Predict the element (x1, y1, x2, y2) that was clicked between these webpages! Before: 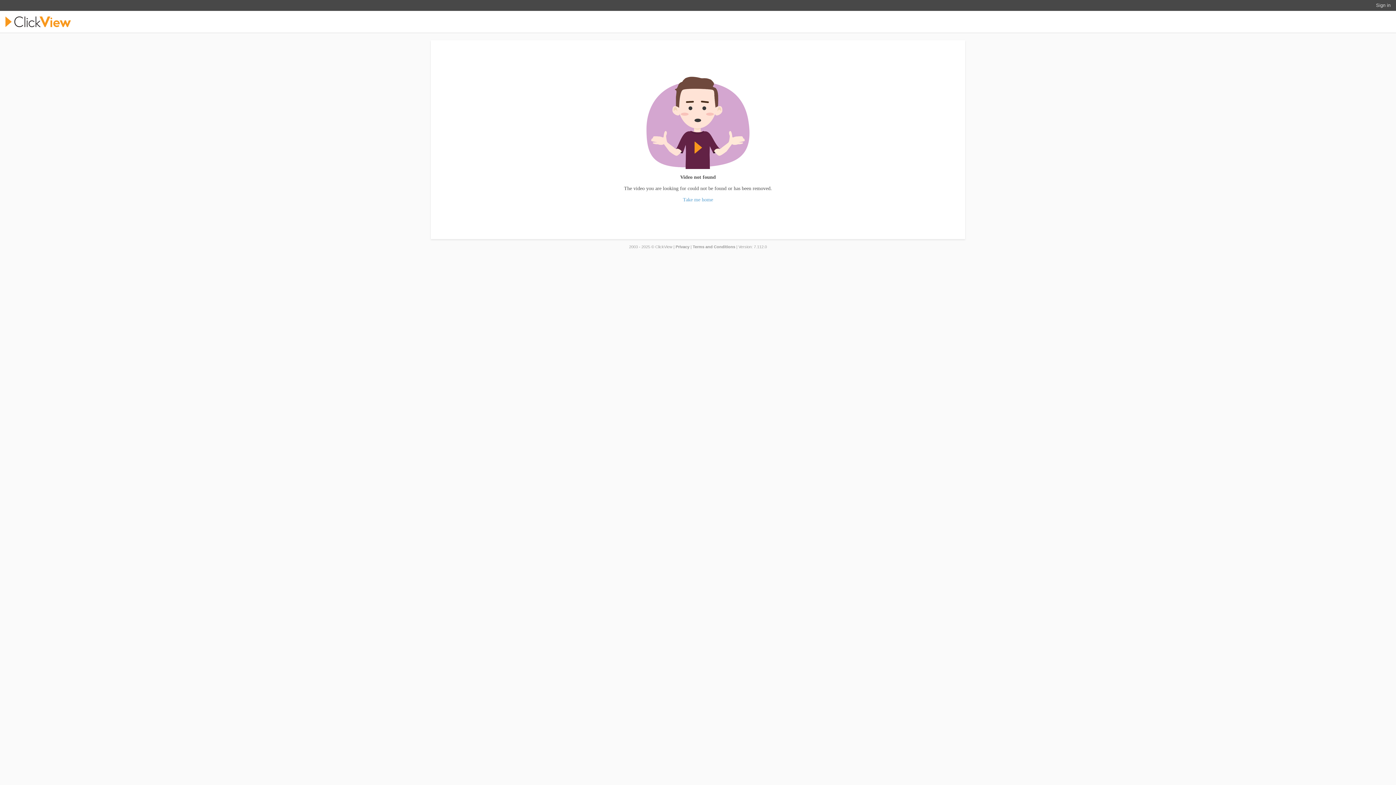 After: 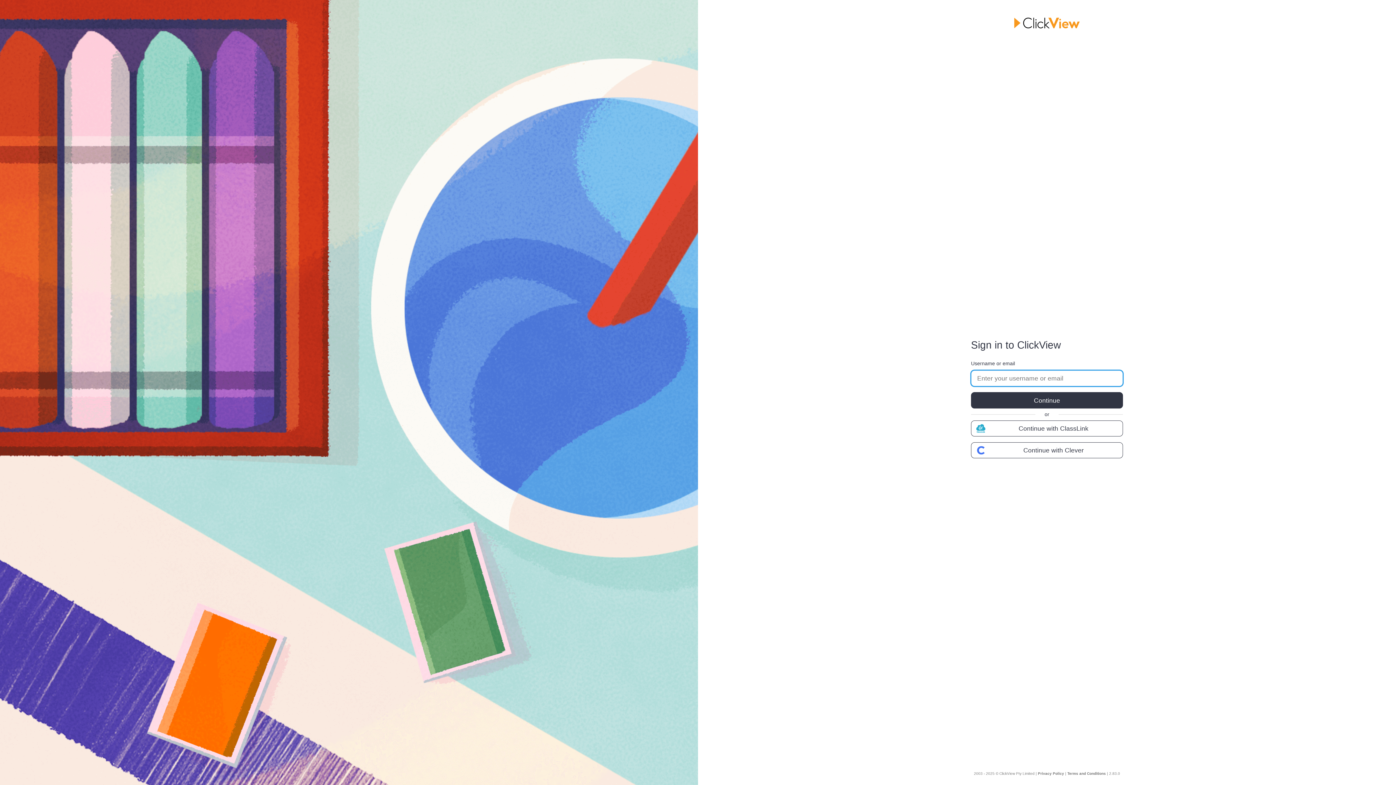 Action: bbox: (1376, 2, 1390, 8) label: Sign in